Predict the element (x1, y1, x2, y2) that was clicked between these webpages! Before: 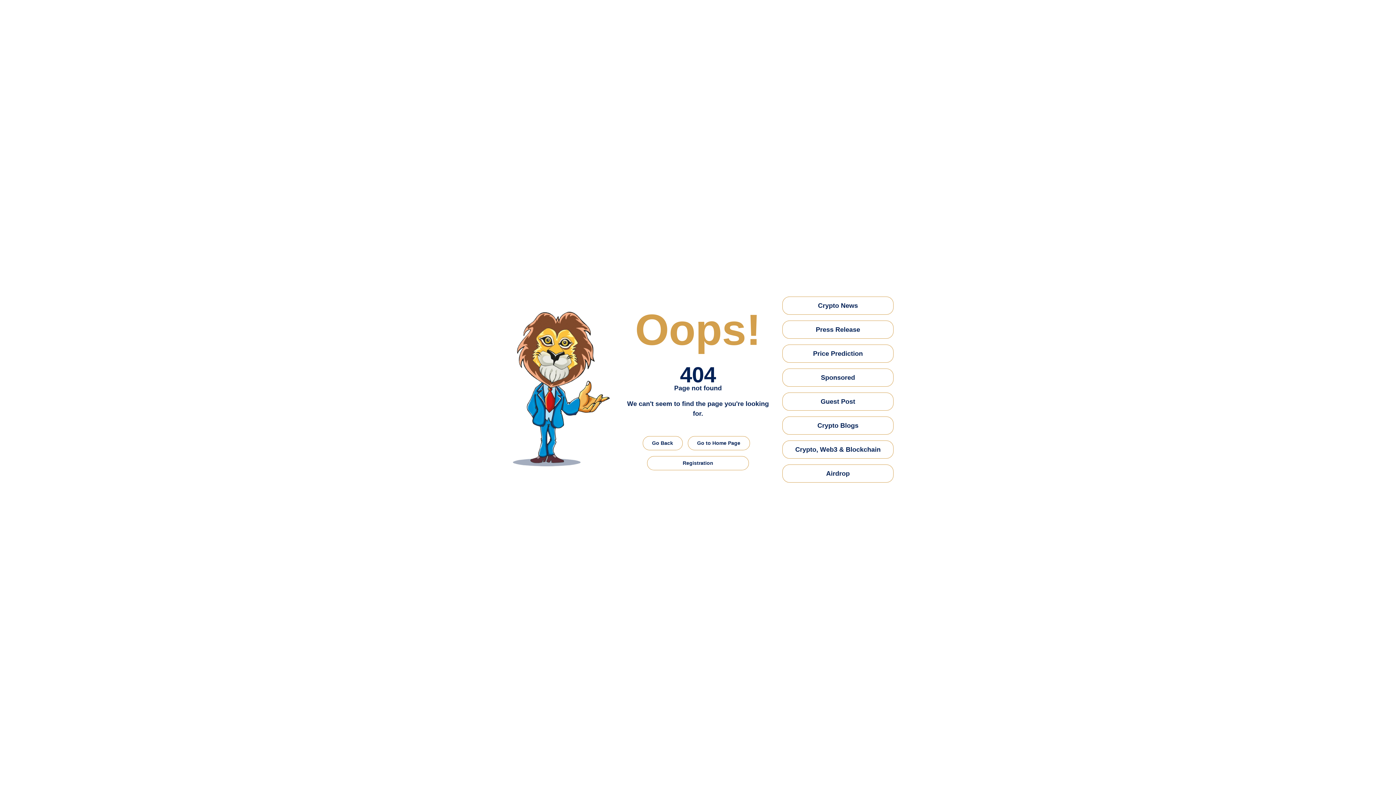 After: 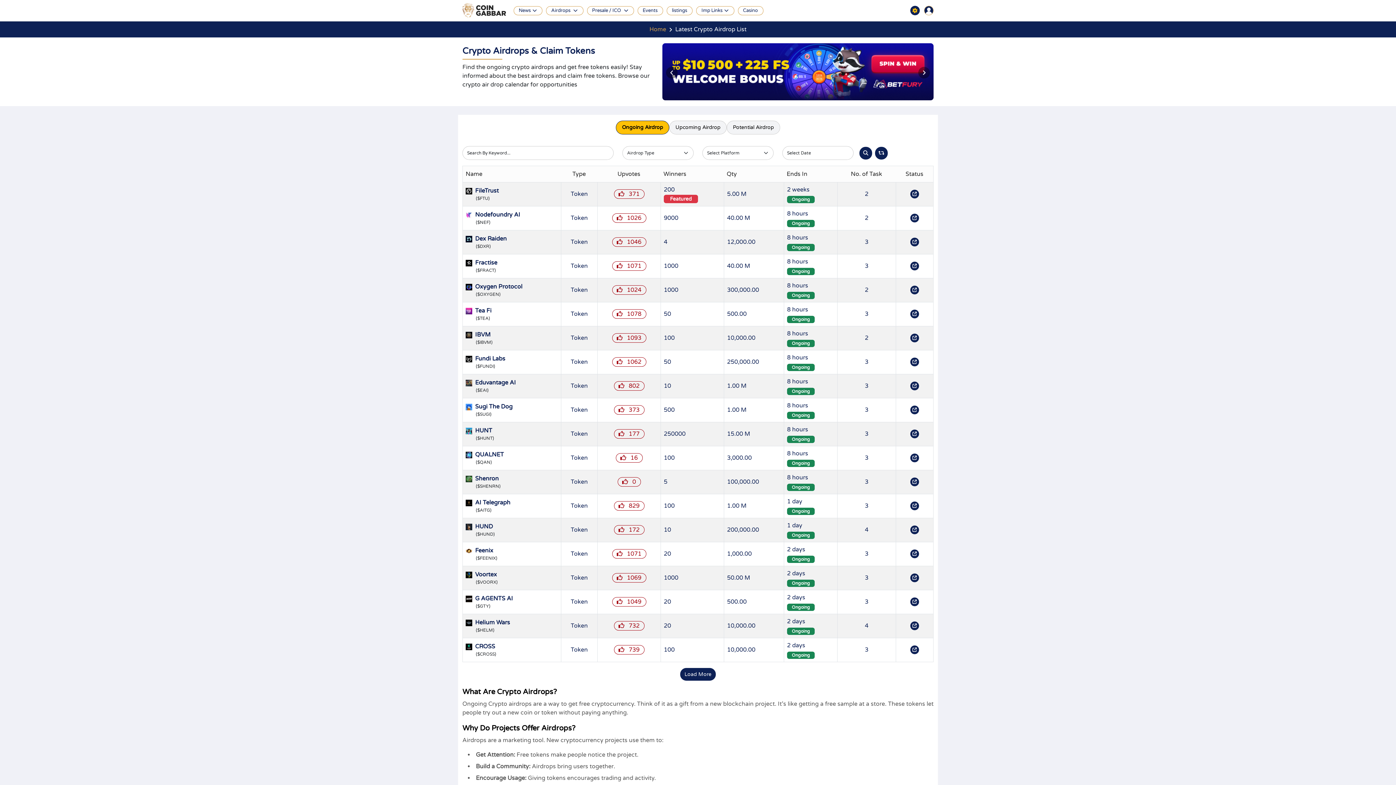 Action: bbox: (782, 464, 893, 482) label: Airdrop